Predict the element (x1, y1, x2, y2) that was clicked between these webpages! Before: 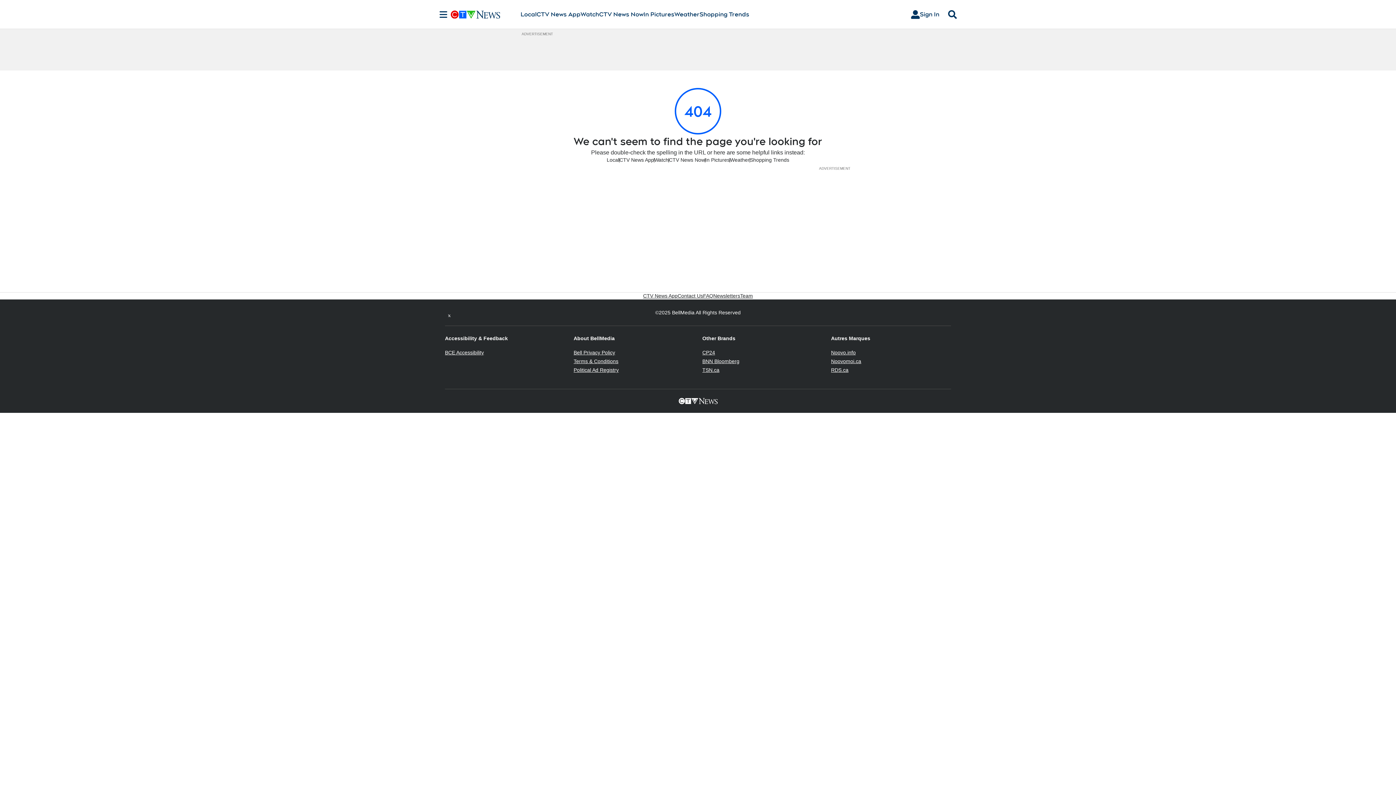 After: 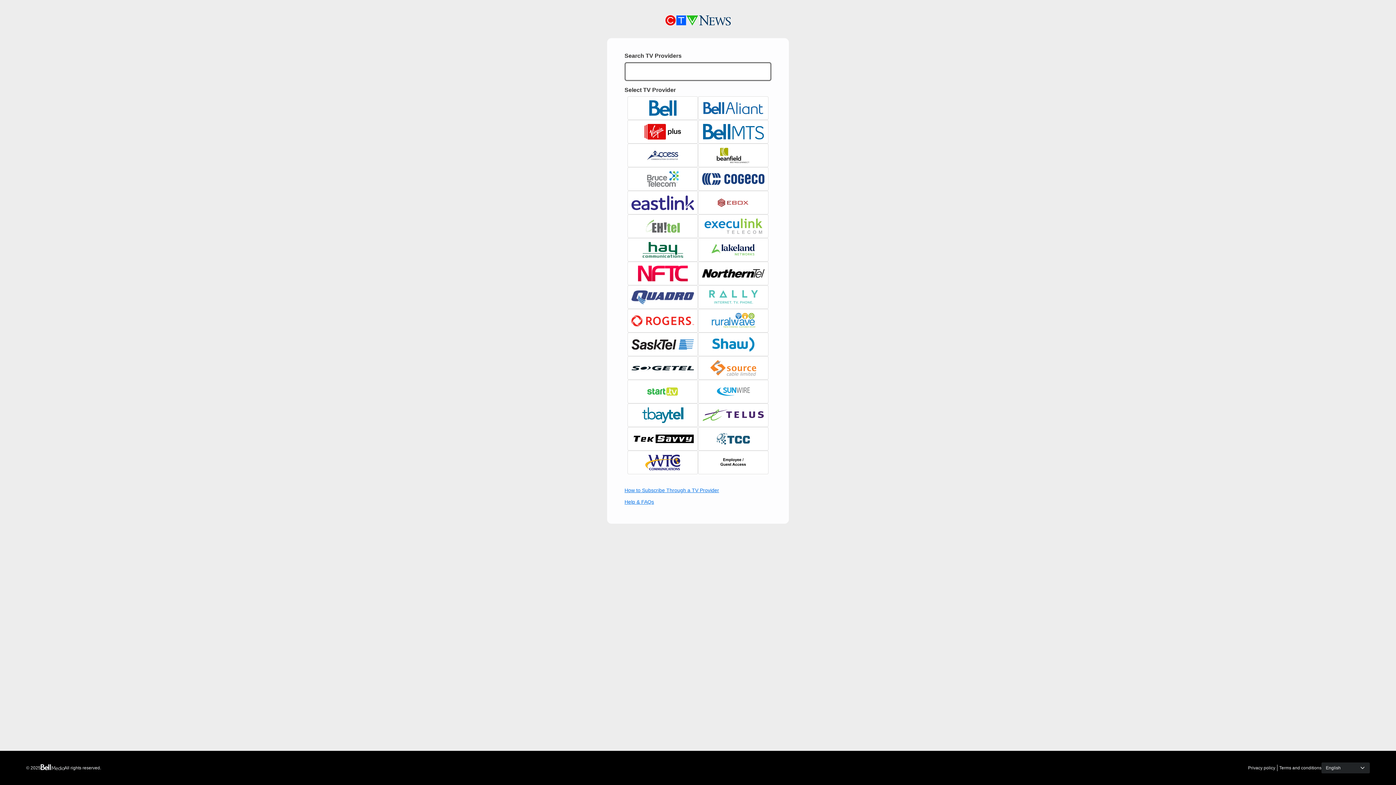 Action: label: Sign In bbox: (905, 7, 945, 21)